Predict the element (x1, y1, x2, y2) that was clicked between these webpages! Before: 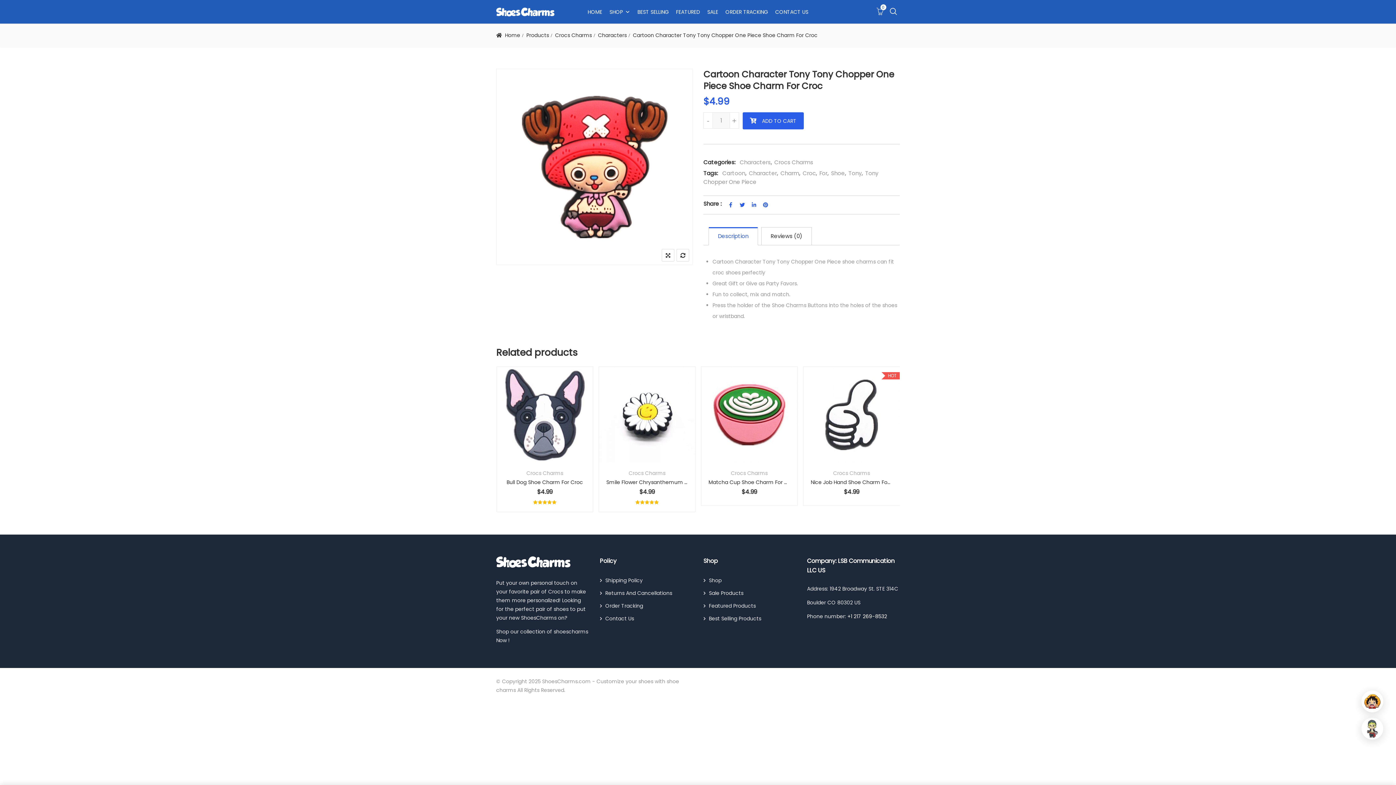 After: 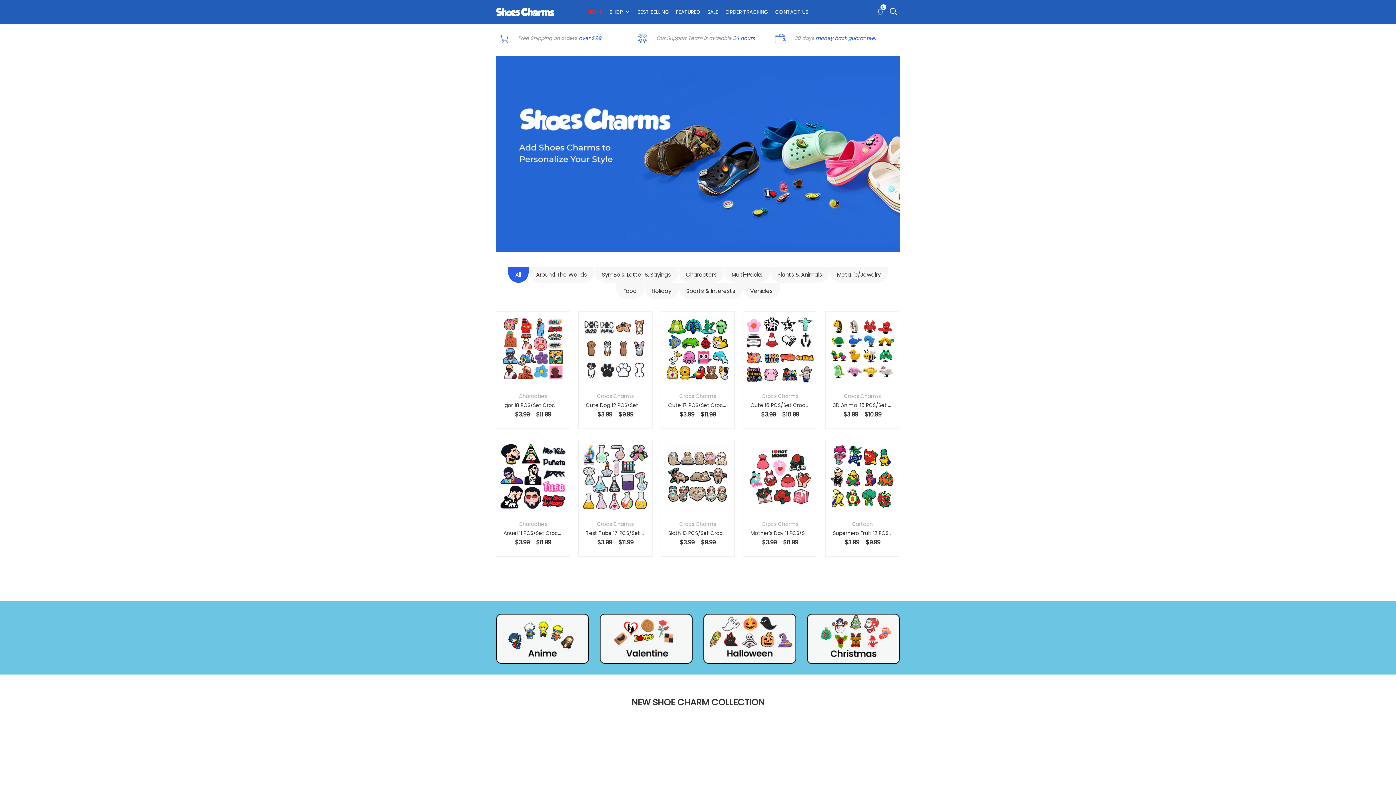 Action: label: HOME bbox: (584, 0, 606, 22)